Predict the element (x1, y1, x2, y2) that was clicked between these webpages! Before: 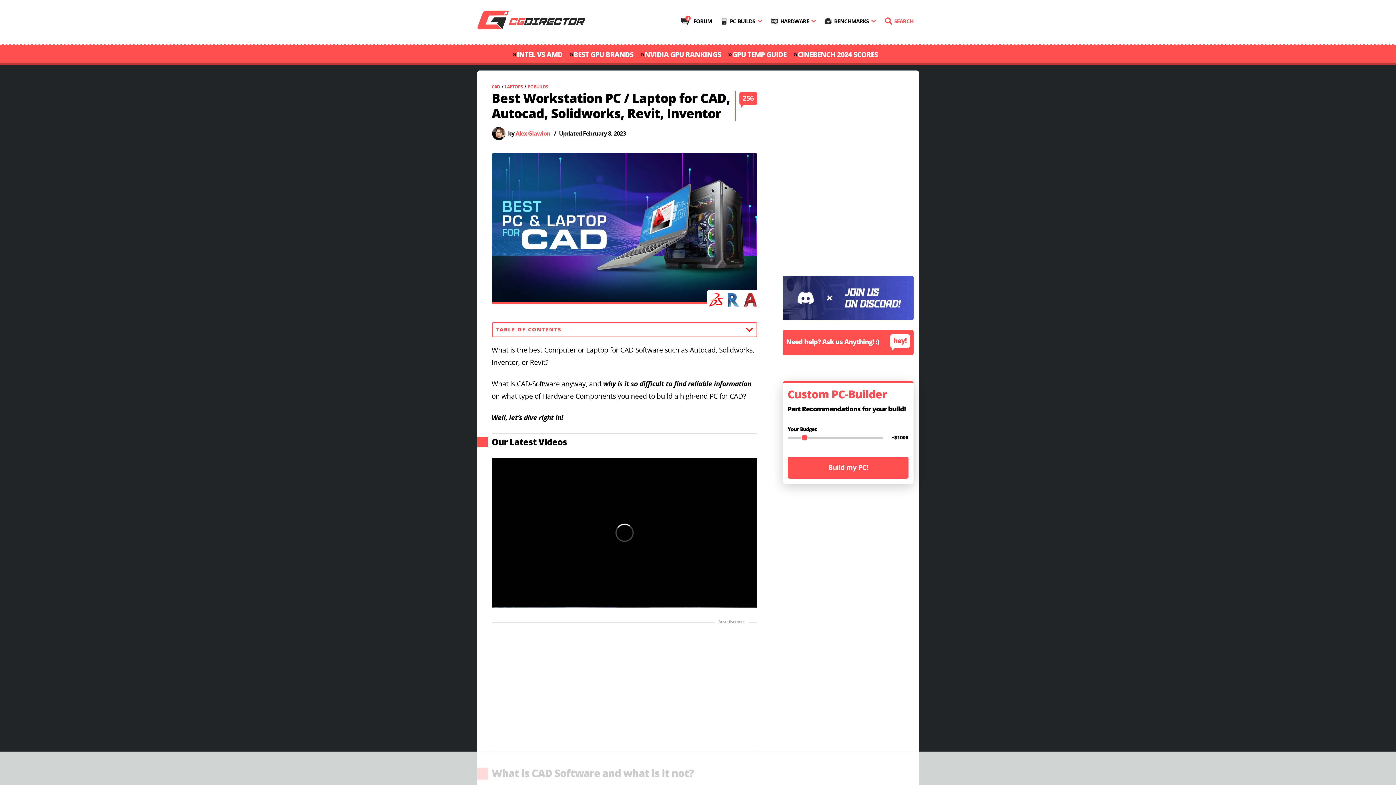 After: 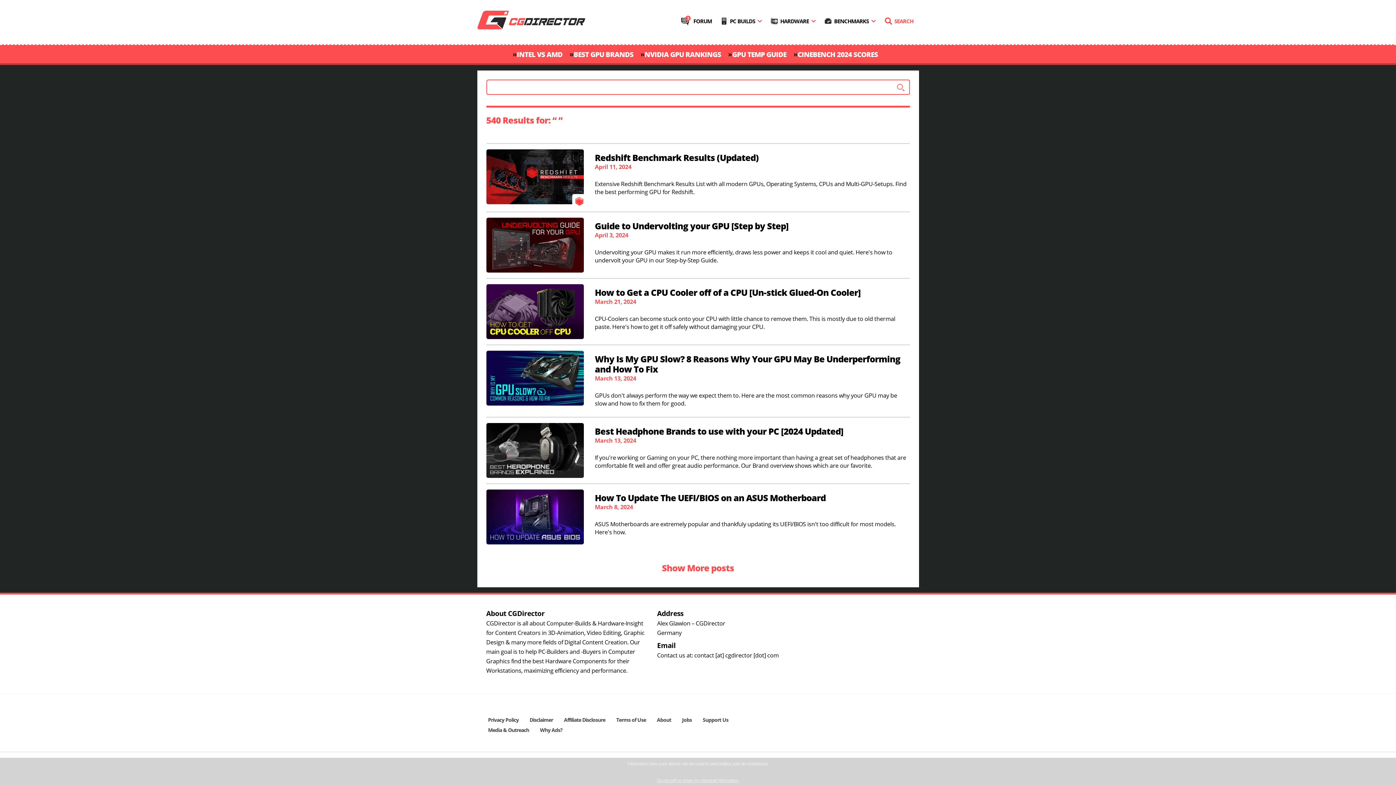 Action: bbox: (881, 18, 913, 24) label: SEARCH